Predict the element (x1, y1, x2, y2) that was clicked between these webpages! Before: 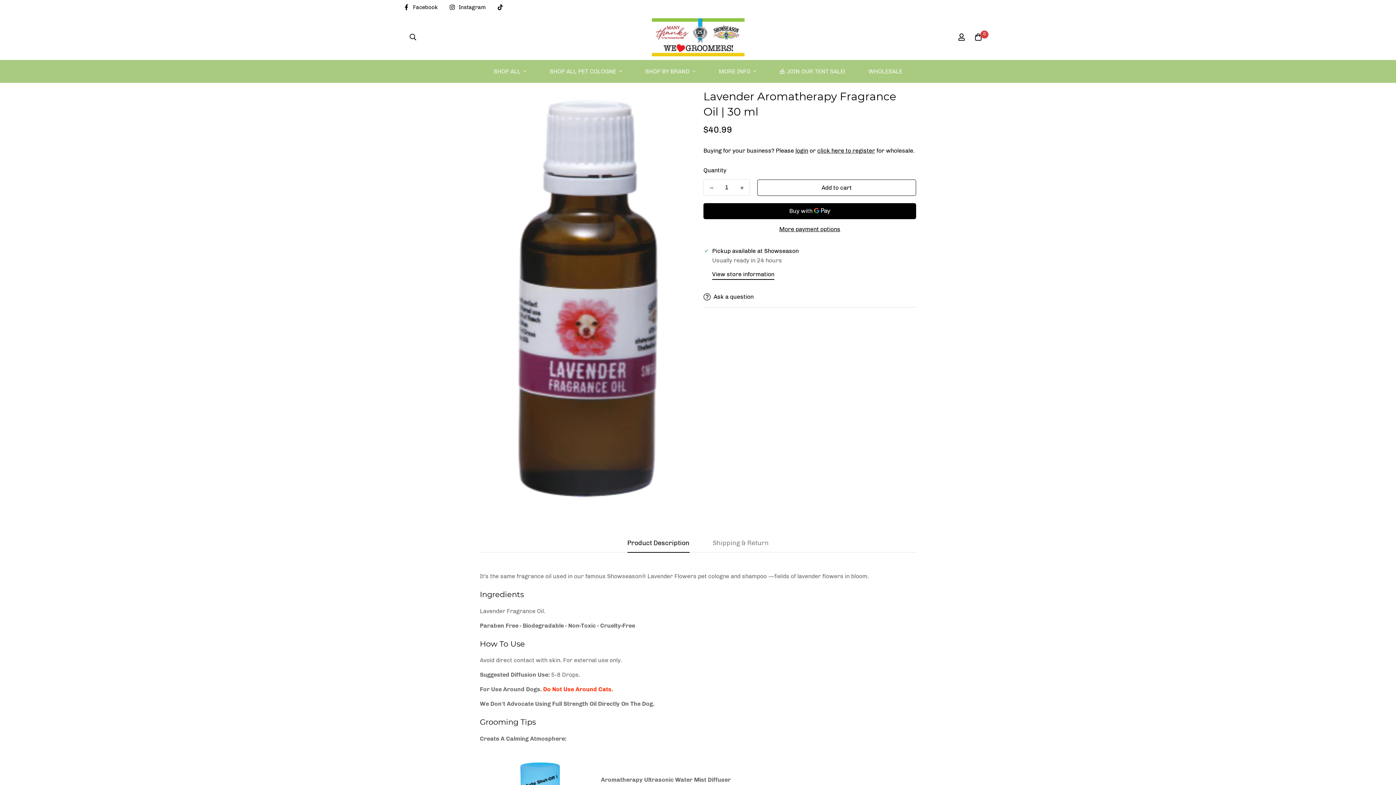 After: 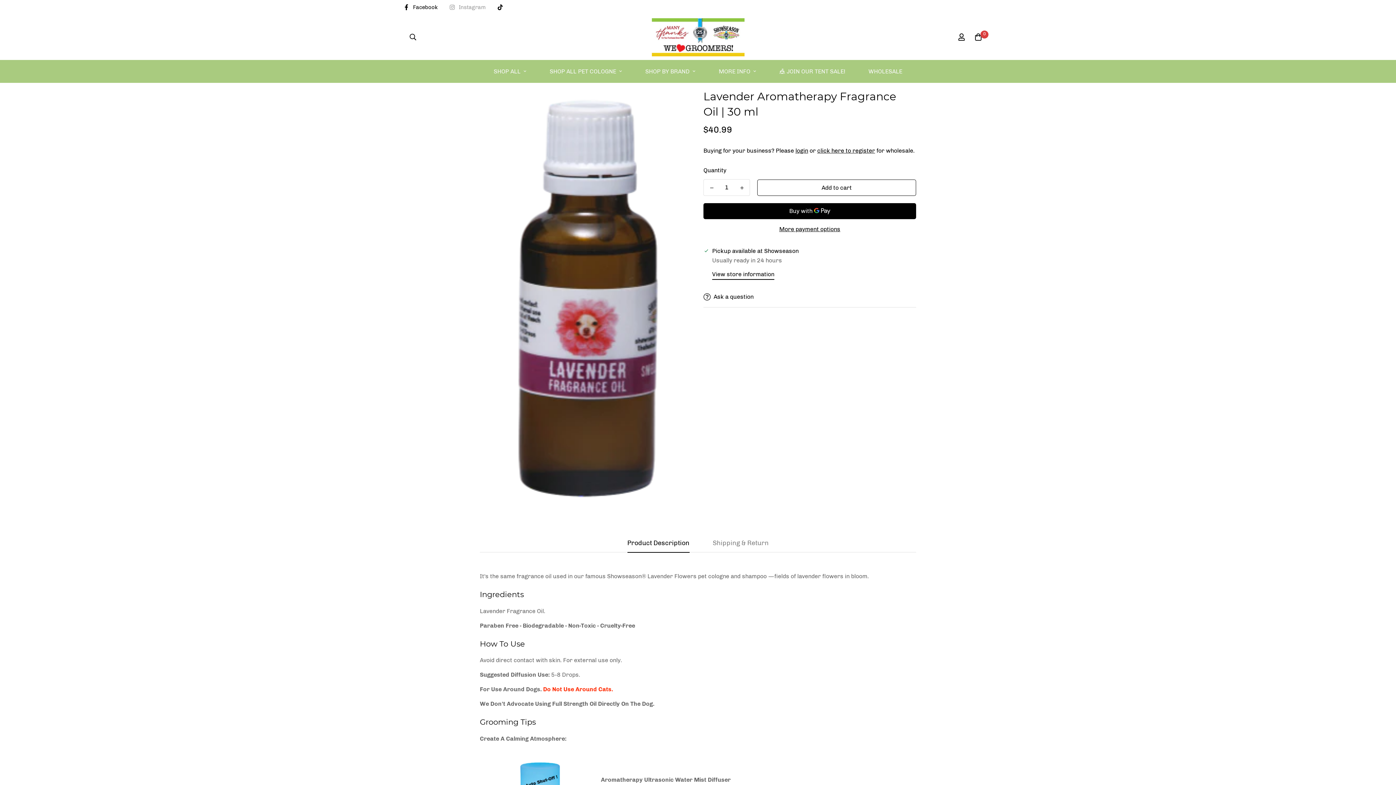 Action: label: Instagram bbox: (446, 3, 494, 11)